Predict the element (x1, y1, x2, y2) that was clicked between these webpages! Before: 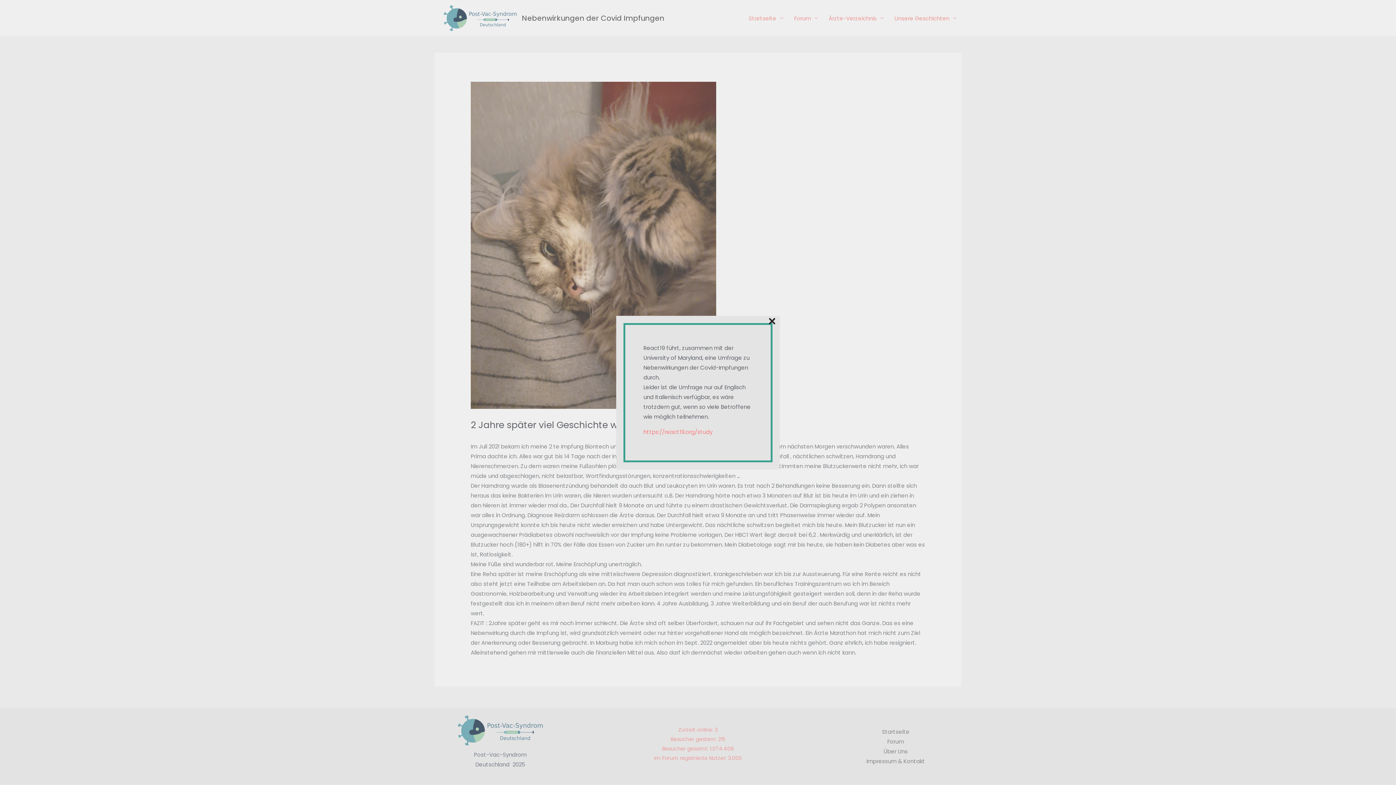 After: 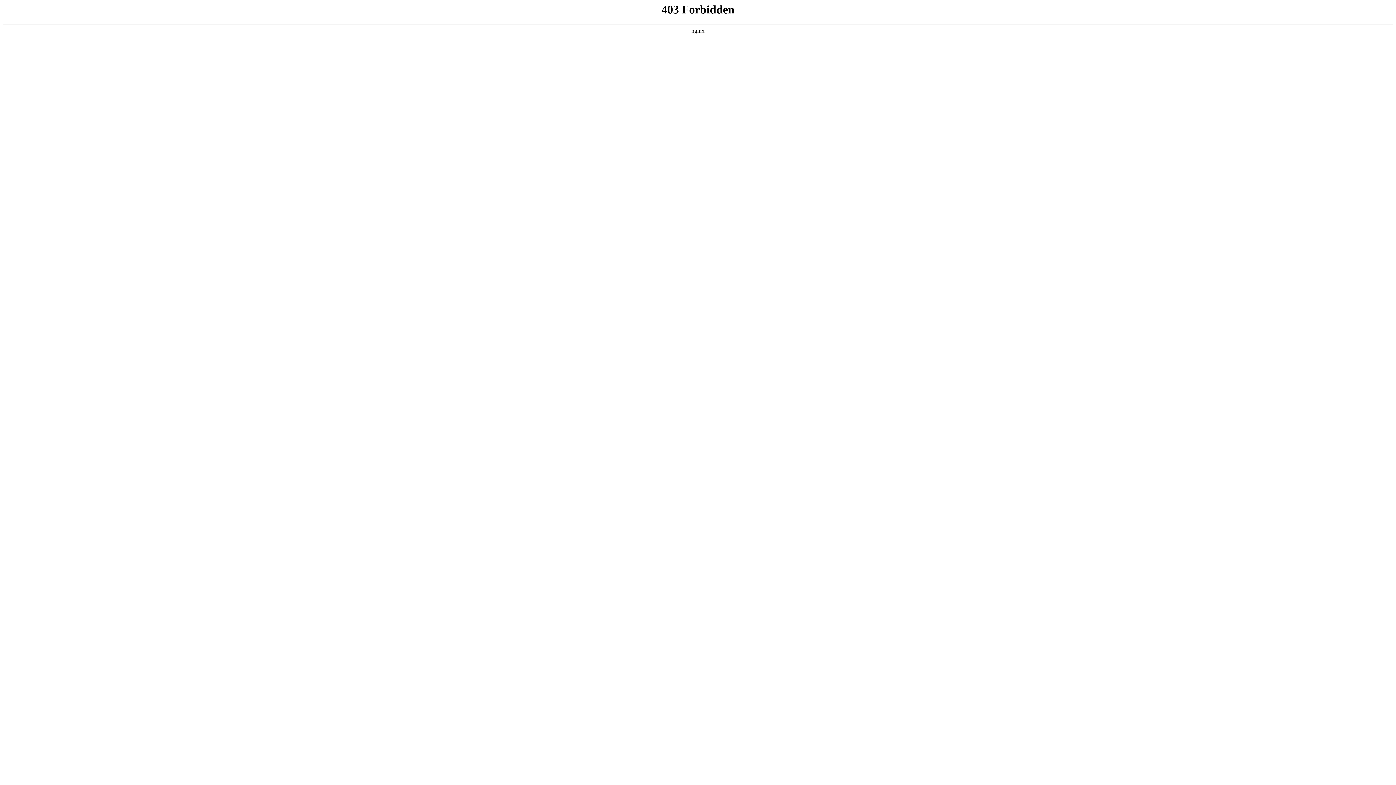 Action: label: https://react19.org/study bbox: (643, 428, 712, 435)